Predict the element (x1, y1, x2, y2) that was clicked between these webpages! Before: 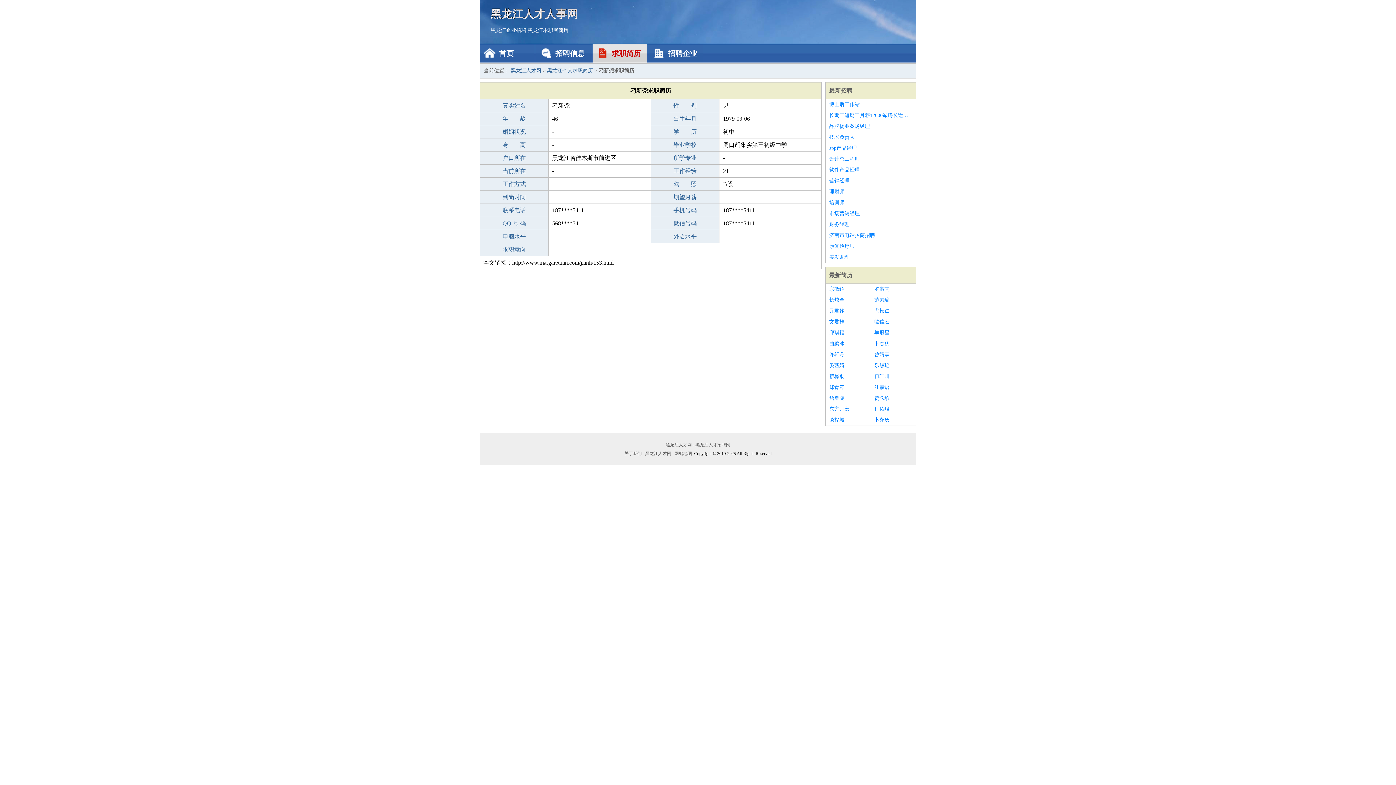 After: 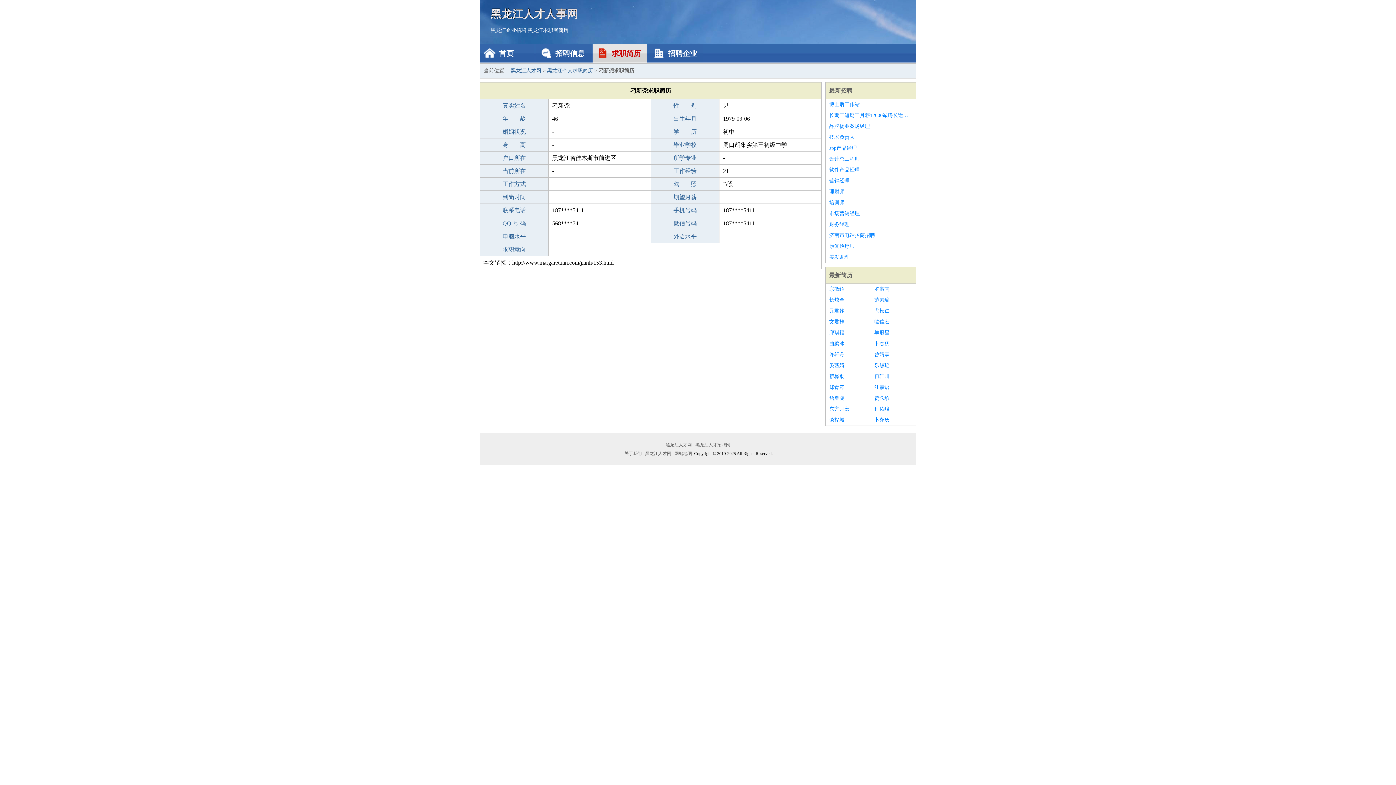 Action: label: 曲柔冰 bbox: (829, 338, 867, 349)